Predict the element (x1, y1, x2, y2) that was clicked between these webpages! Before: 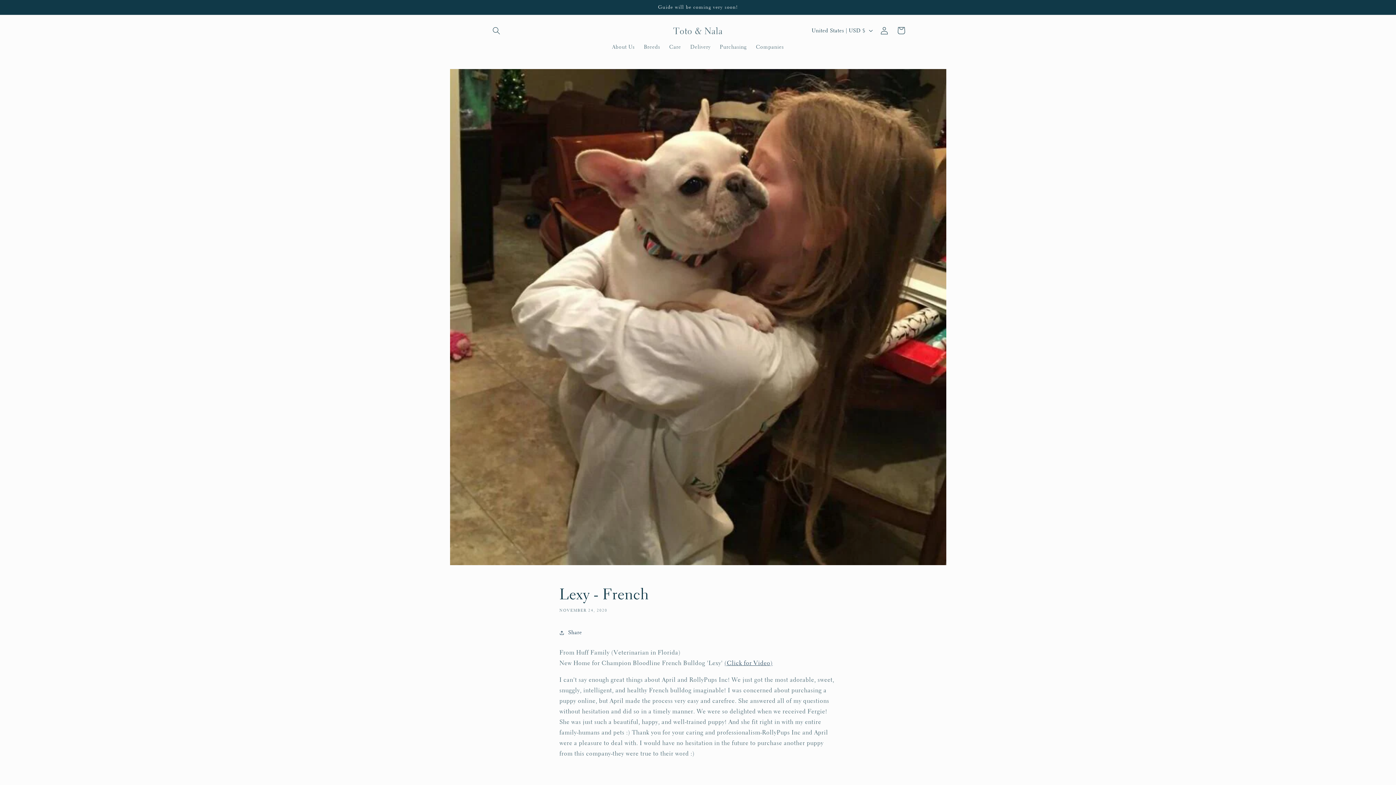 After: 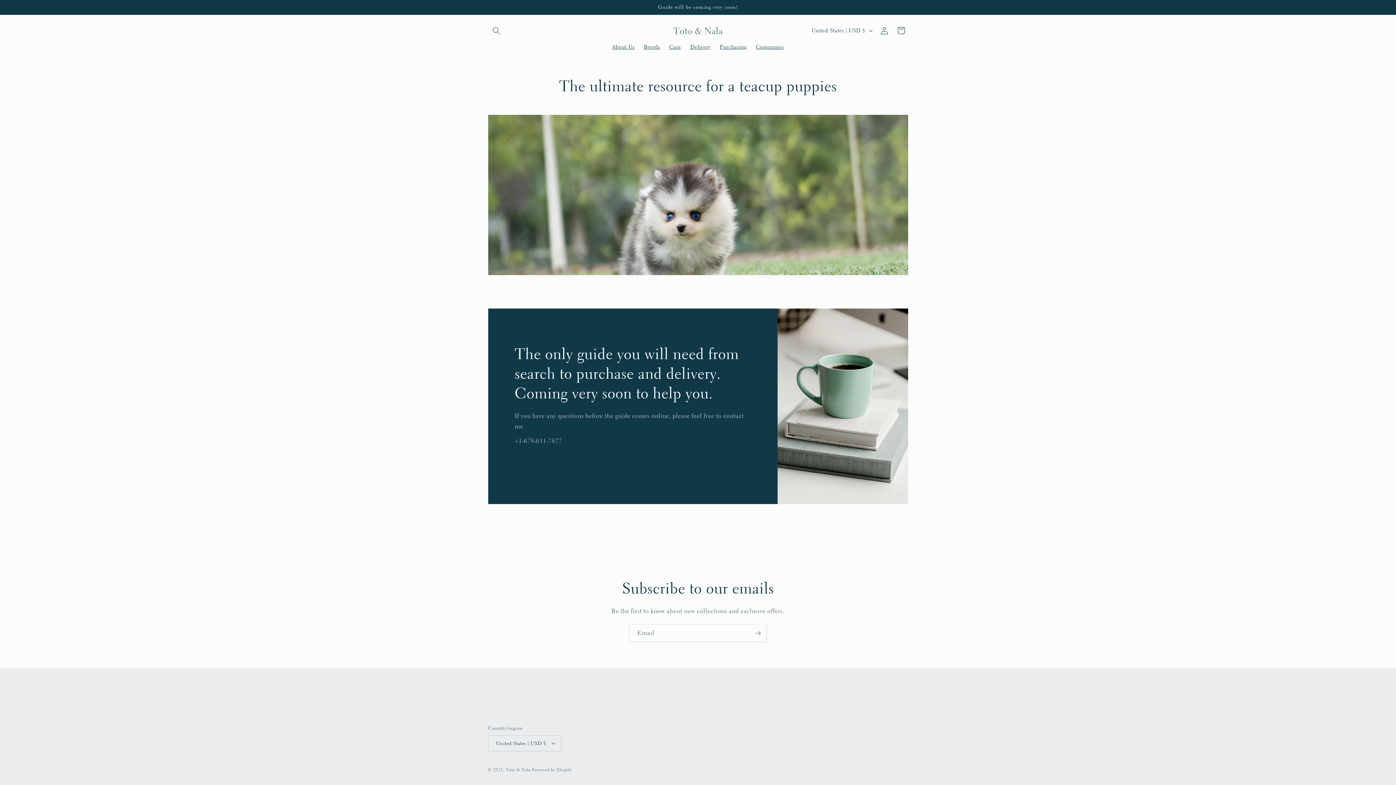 Action: bbox: (607, 38, 639, 54) label: About Us